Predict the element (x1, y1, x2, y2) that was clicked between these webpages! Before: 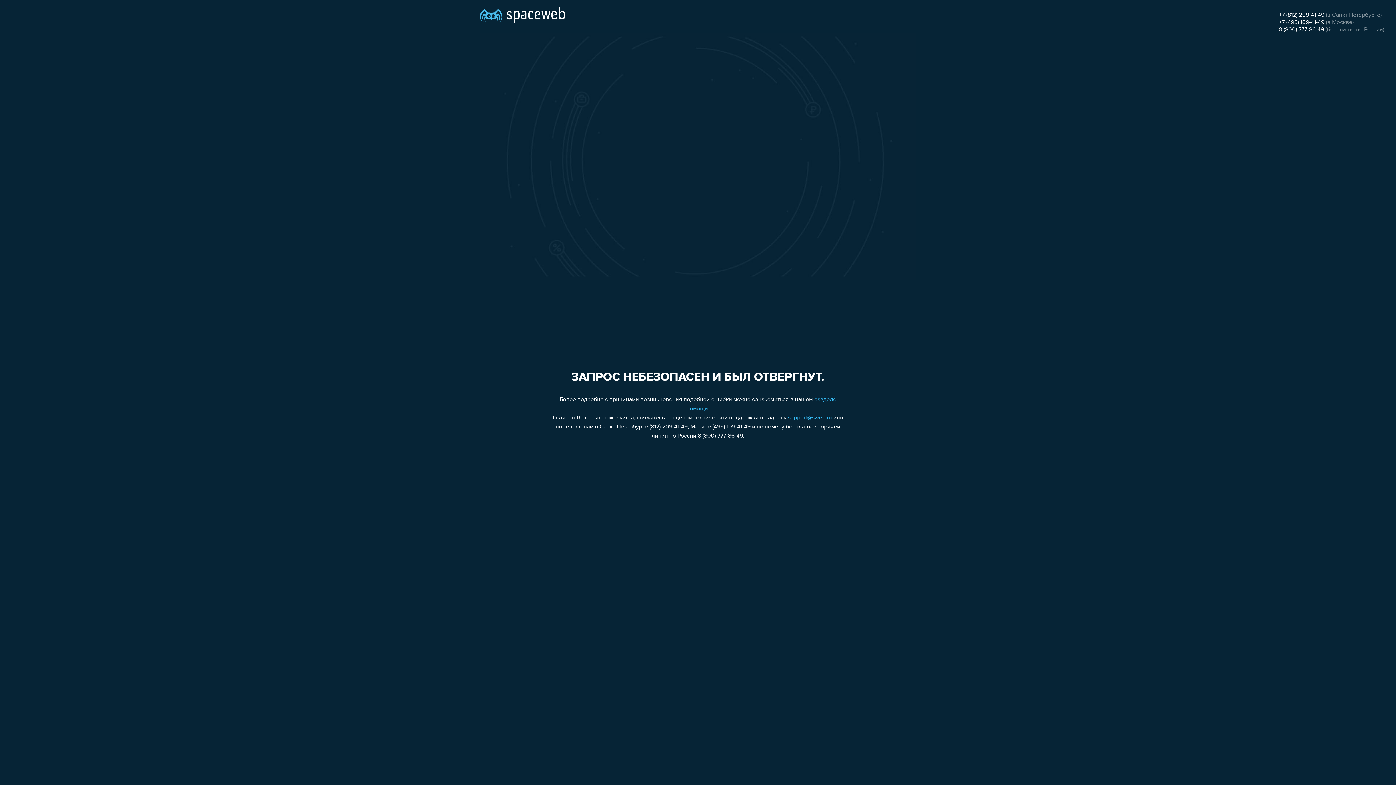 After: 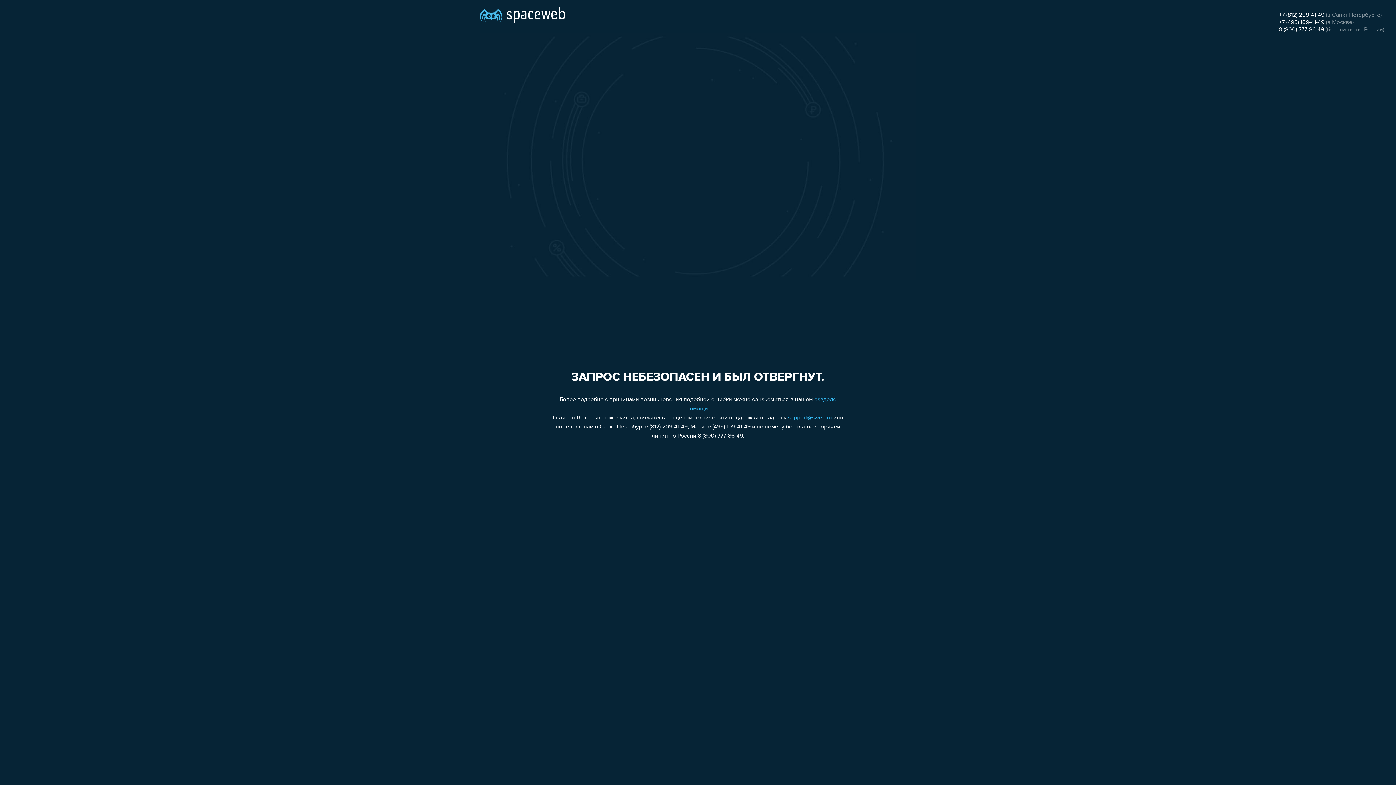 Action: bbox: (1279, 12, 1324, 18) label: +7 (812) 209-41-49